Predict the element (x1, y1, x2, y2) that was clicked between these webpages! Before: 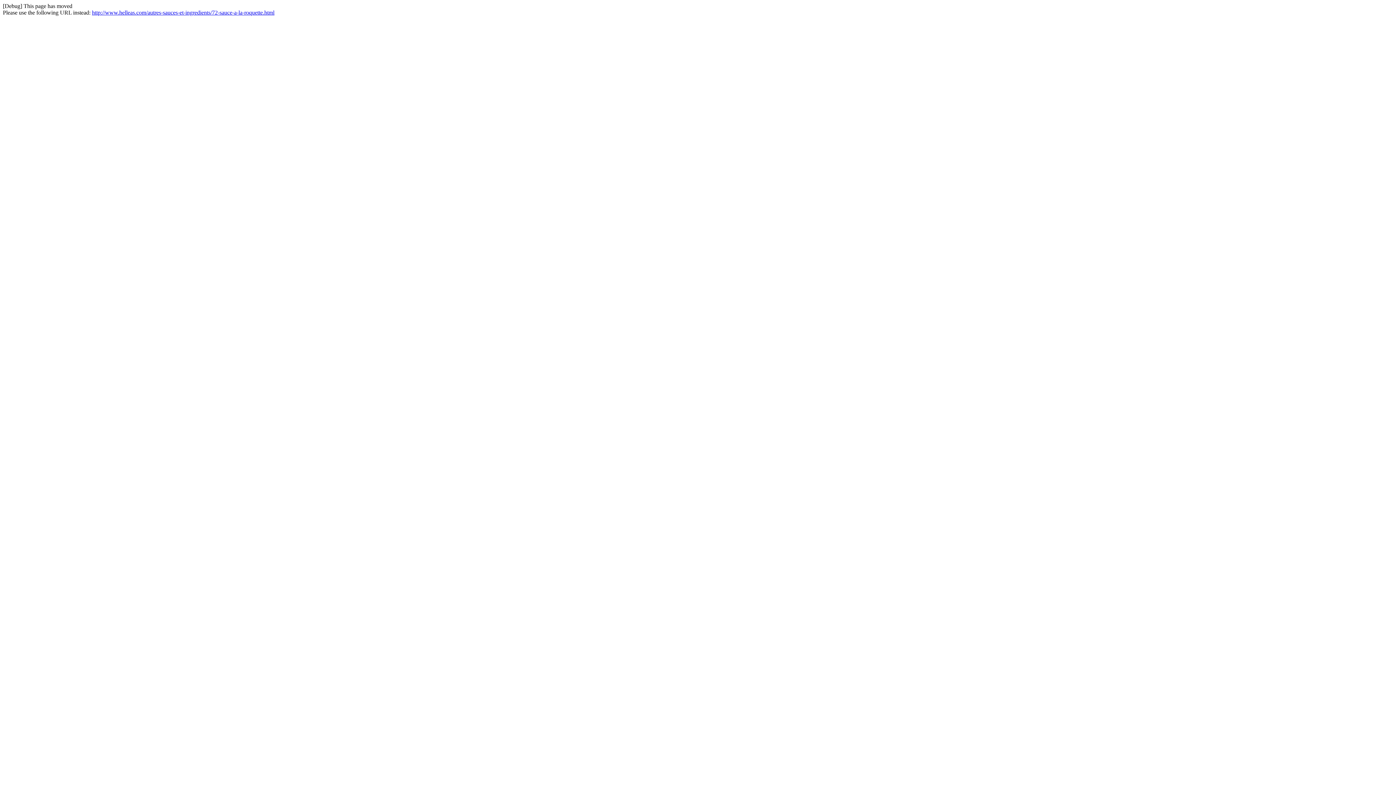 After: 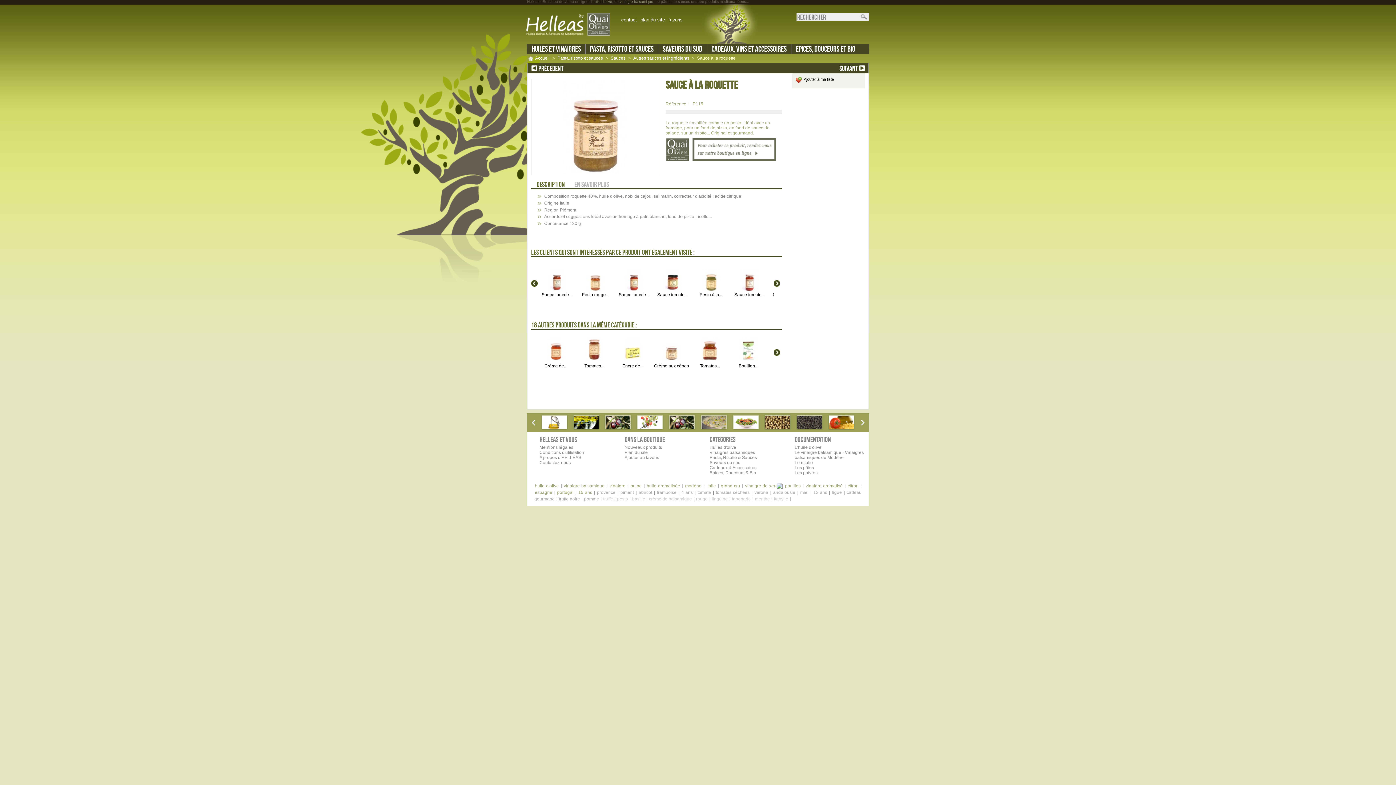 Action: bbox: (92, 9, 274, 15) label: http://www.helleas.com/autres-sauces-et-ingredients/72-sauce-a-la-roquette.html